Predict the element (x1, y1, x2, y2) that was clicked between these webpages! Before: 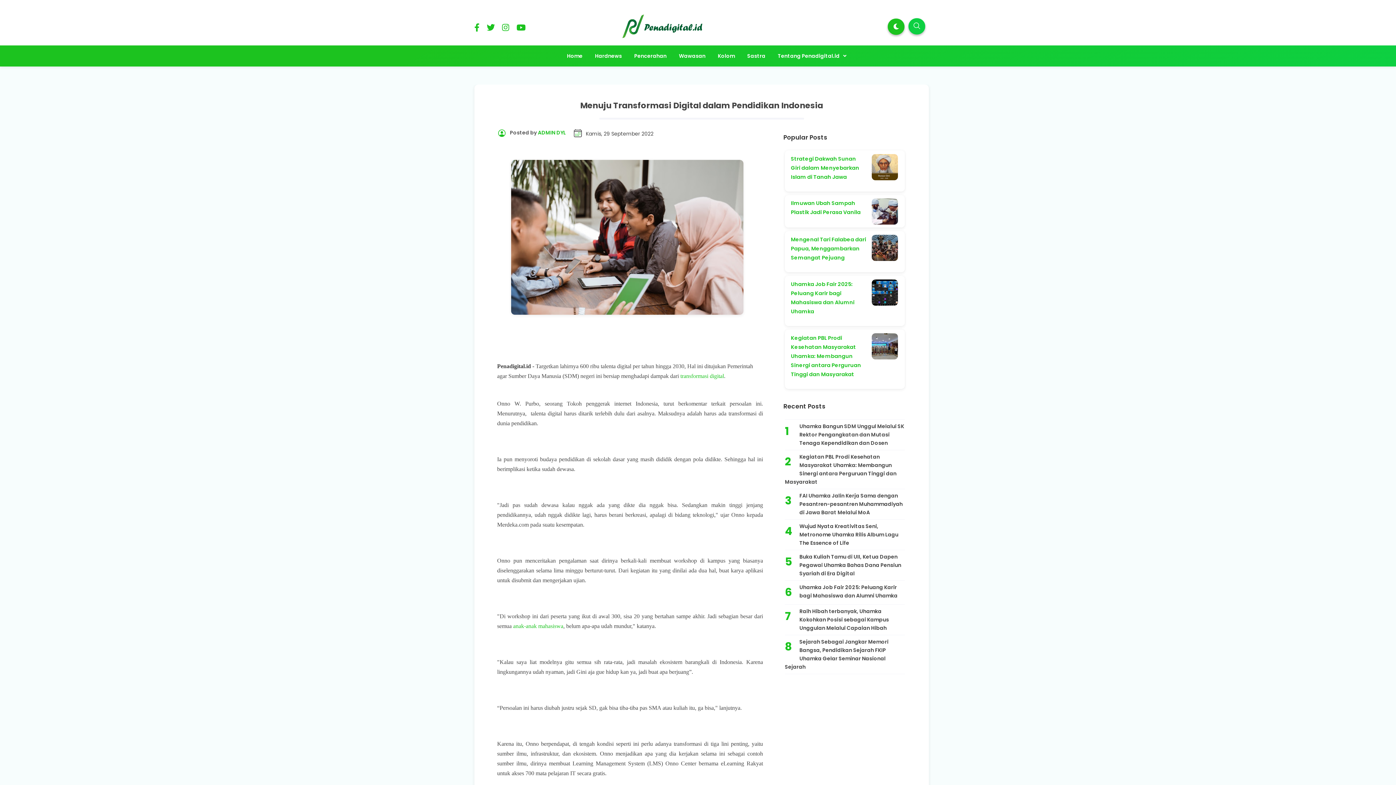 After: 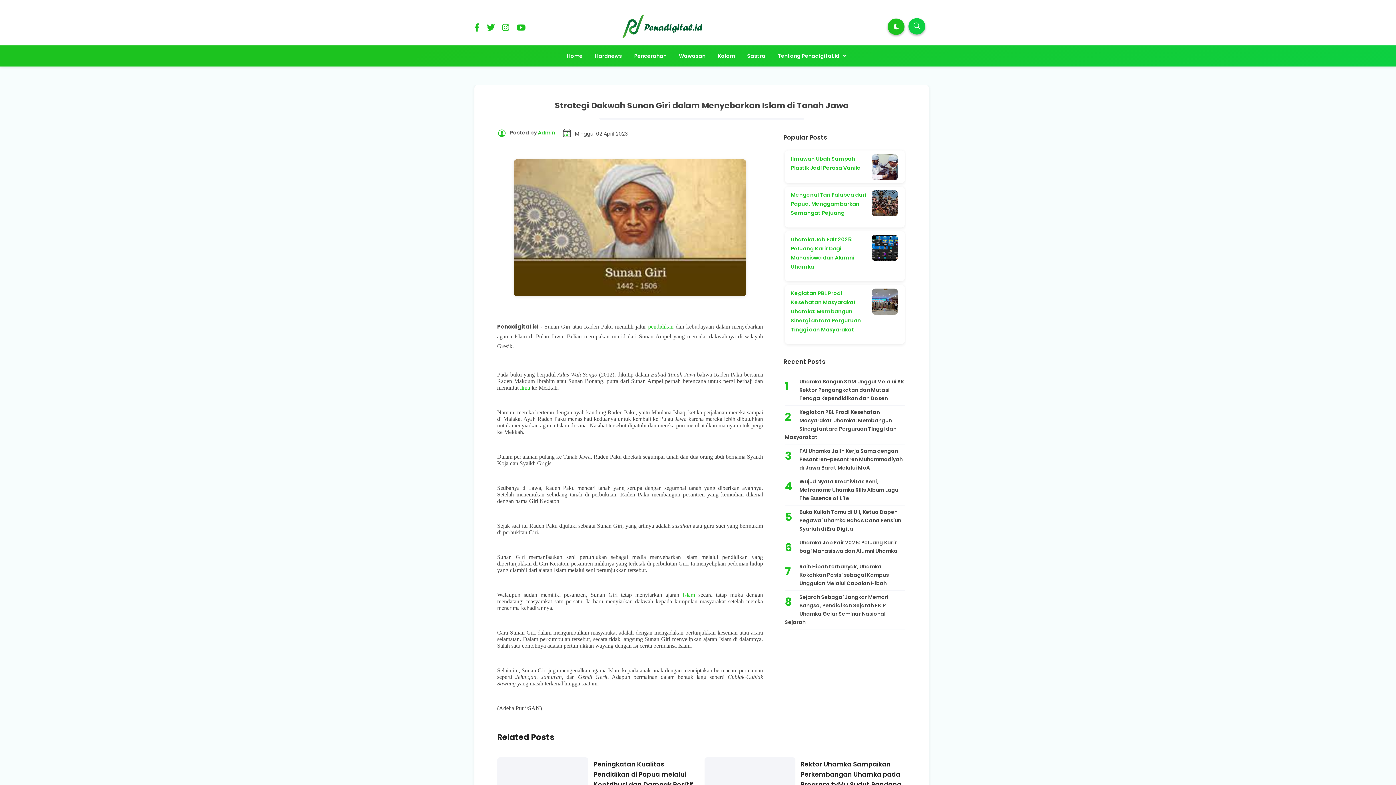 Action: label: Strategi Dakwah Sunan Giri dalam Menyebarkan Islam di Tanah Jawa bbox: (791, 155, 859, 180)